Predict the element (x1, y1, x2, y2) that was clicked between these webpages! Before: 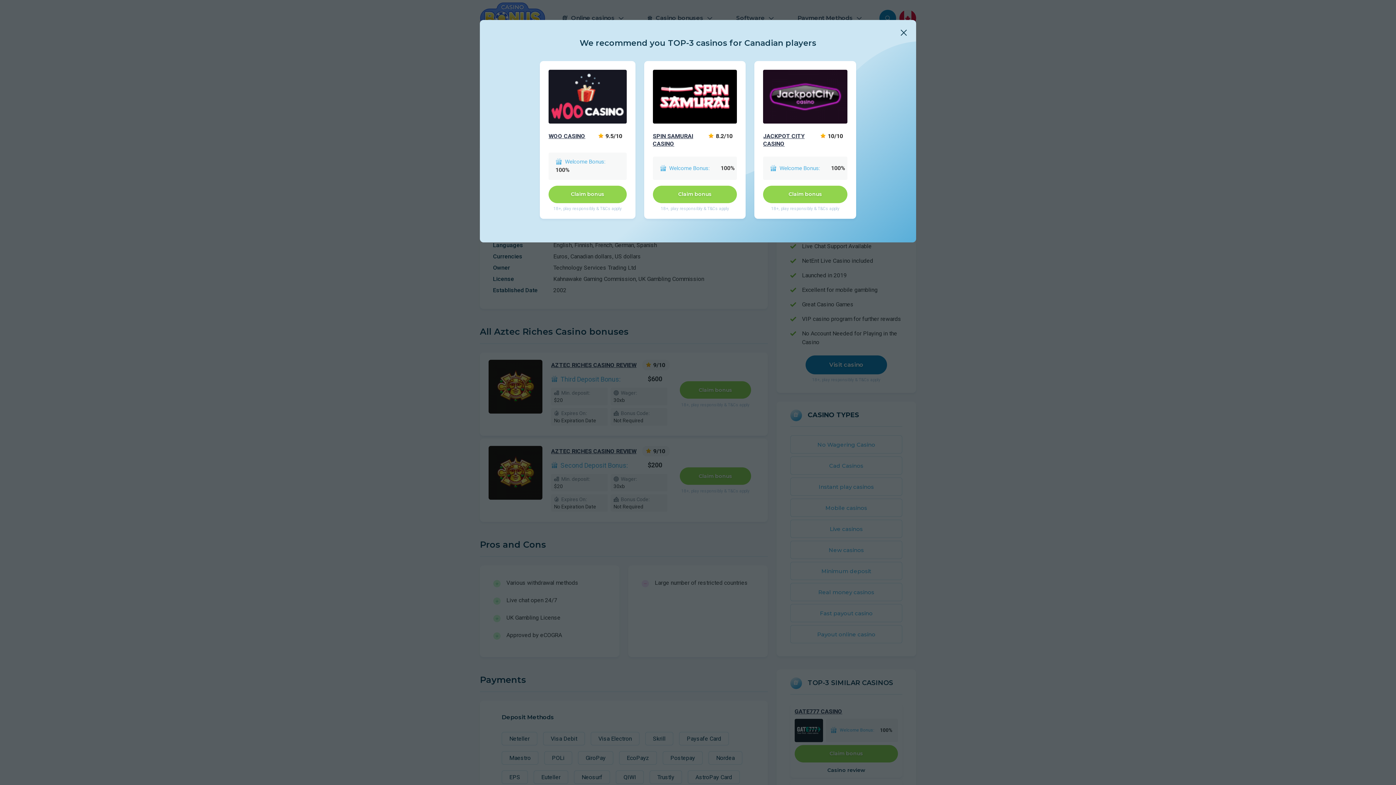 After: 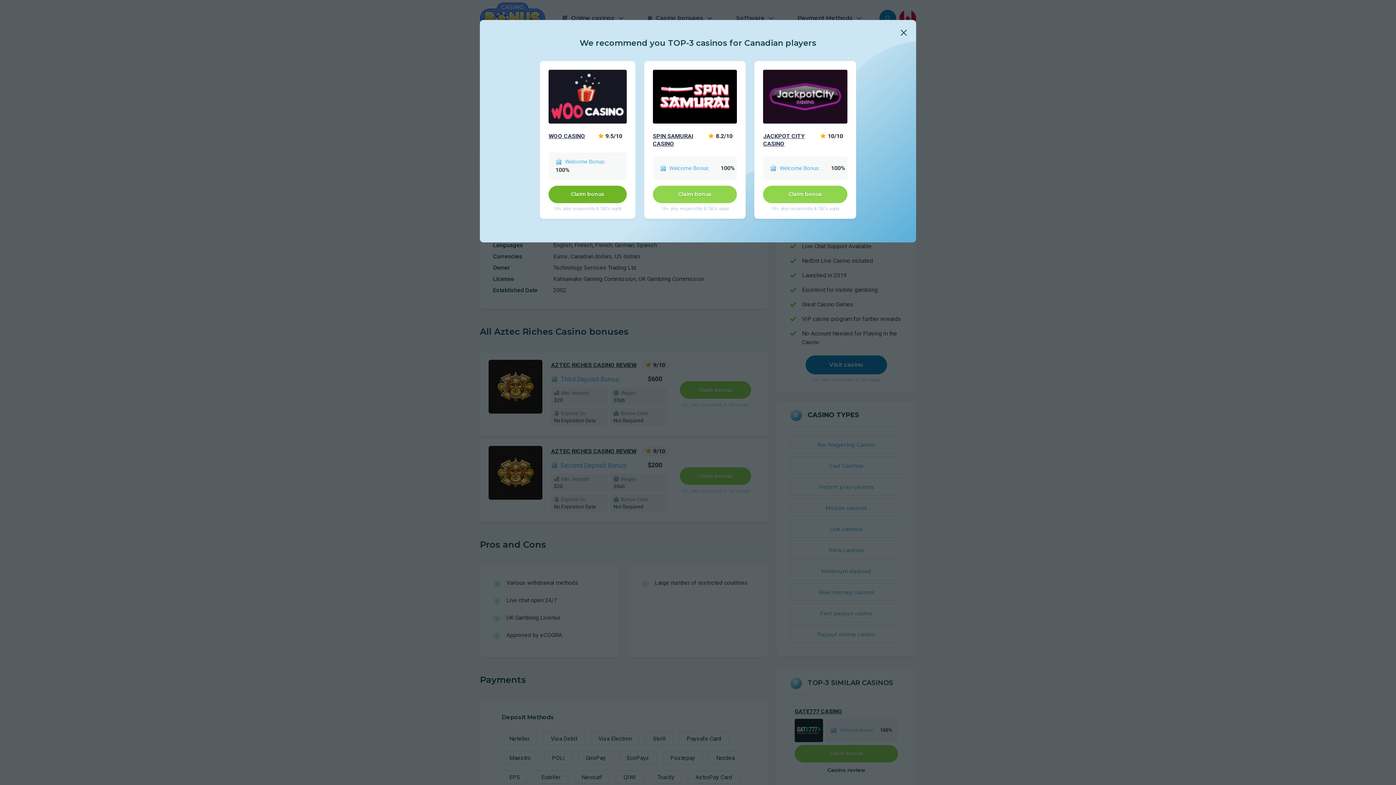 Action: bbox: (548, 185, 626, 203) label: Claim bonus